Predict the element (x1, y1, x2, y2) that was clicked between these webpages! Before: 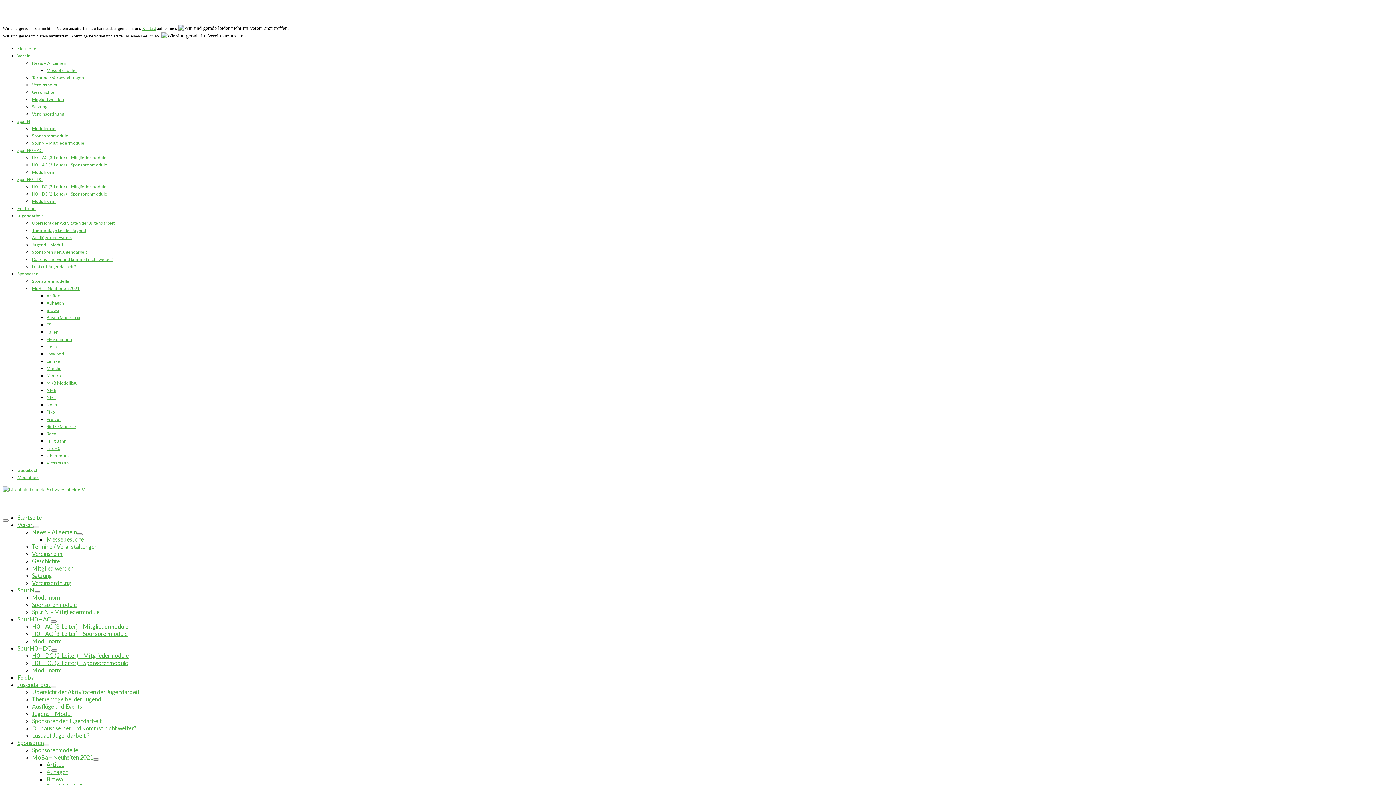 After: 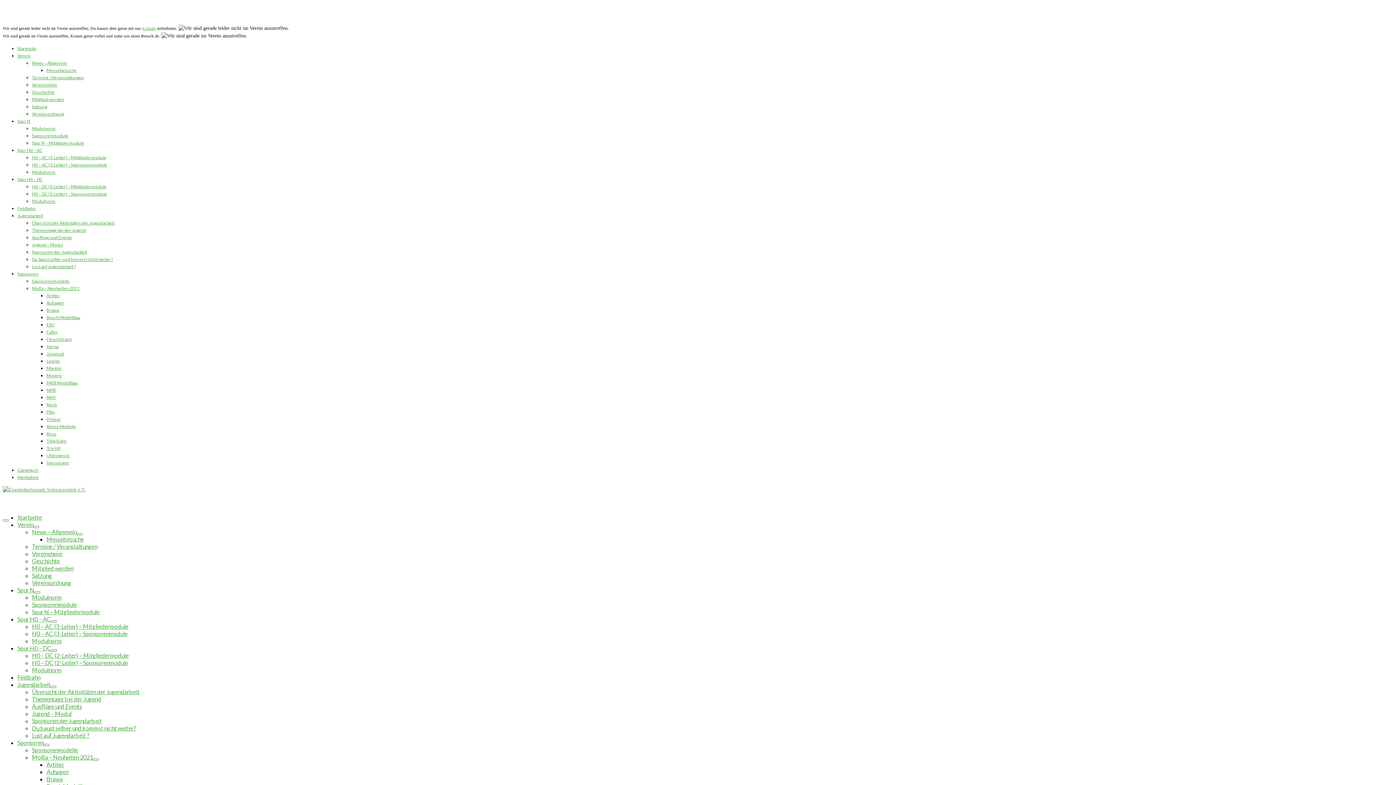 Action: label: Gästebuch bbox: (17, 467, 38, 473)